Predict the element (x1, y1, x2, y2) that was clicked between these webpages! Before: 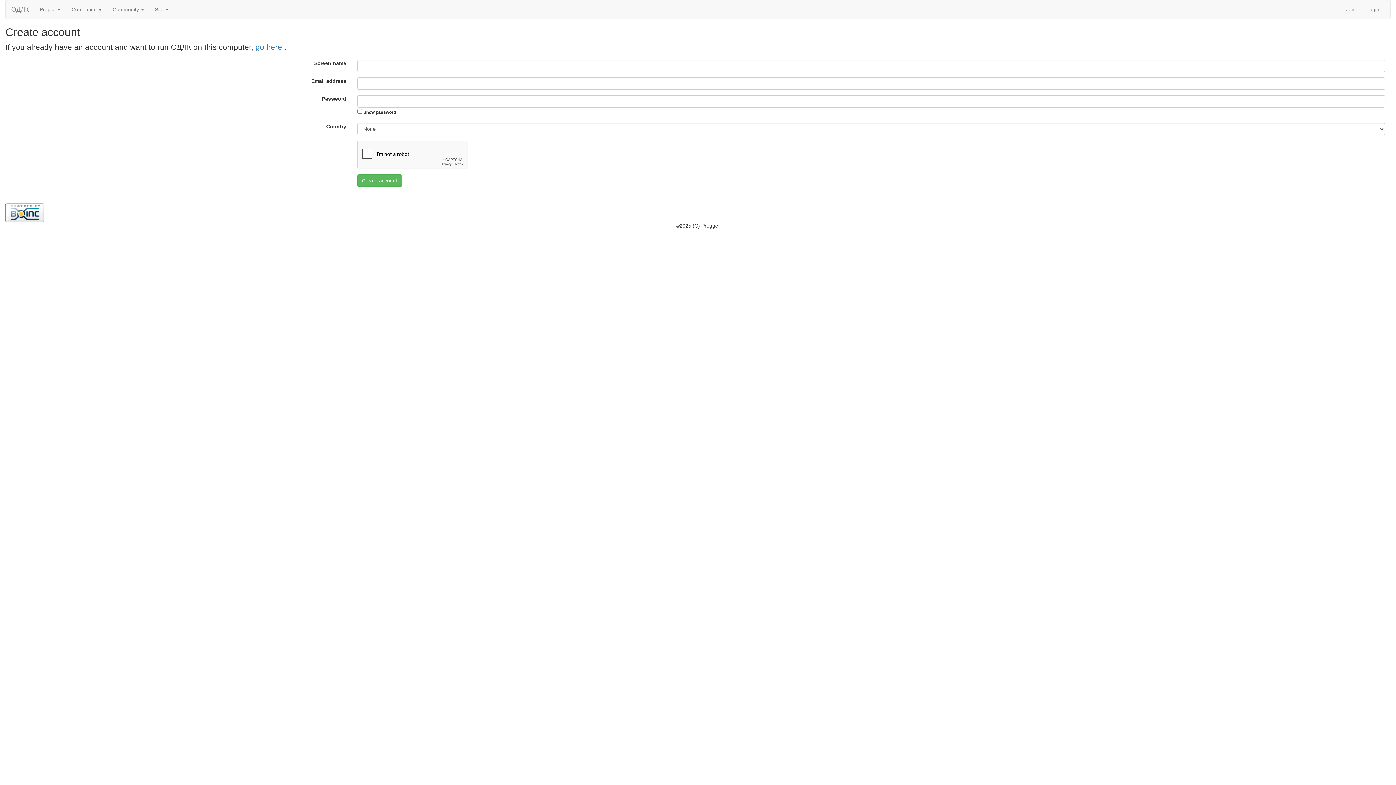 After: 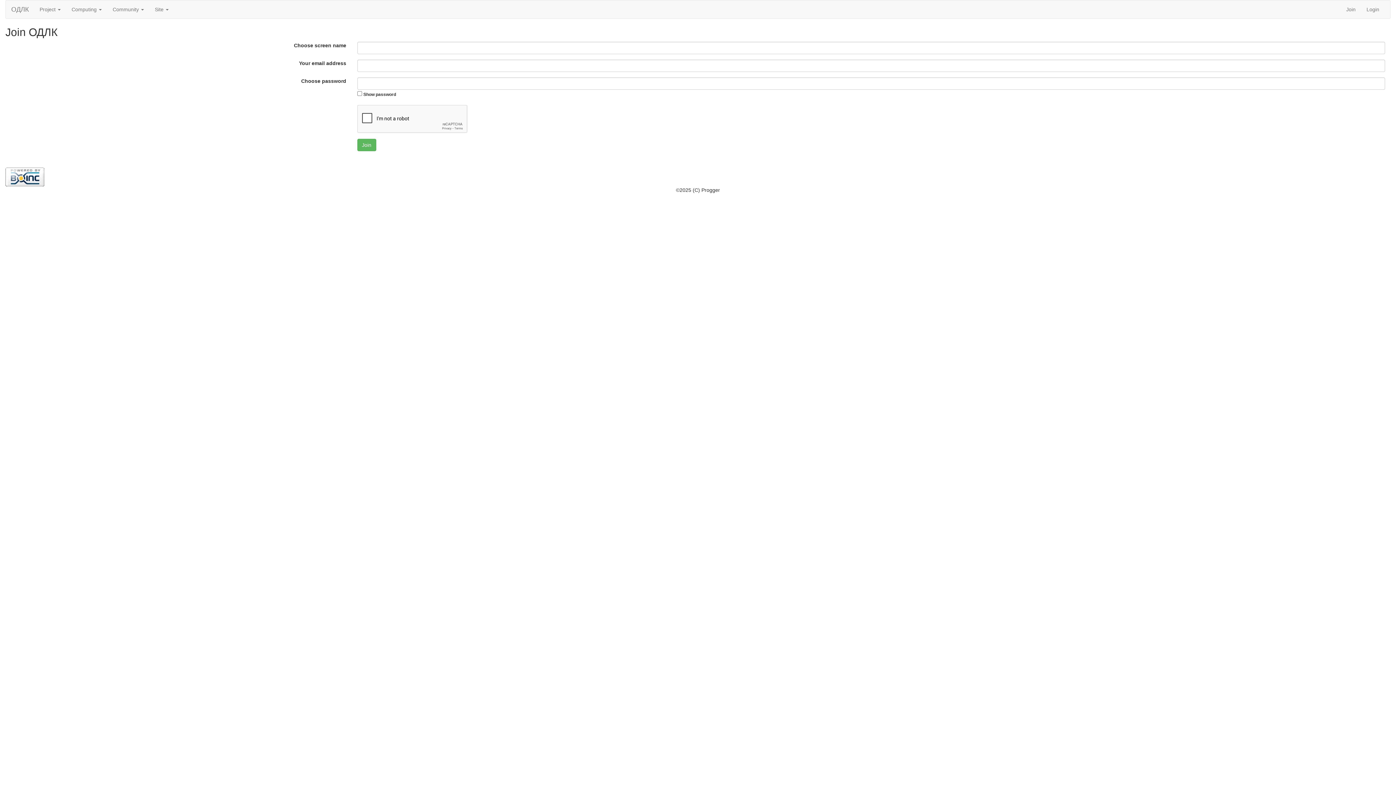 Action: label: Join bbox: (1341, 0, 1361, 18)